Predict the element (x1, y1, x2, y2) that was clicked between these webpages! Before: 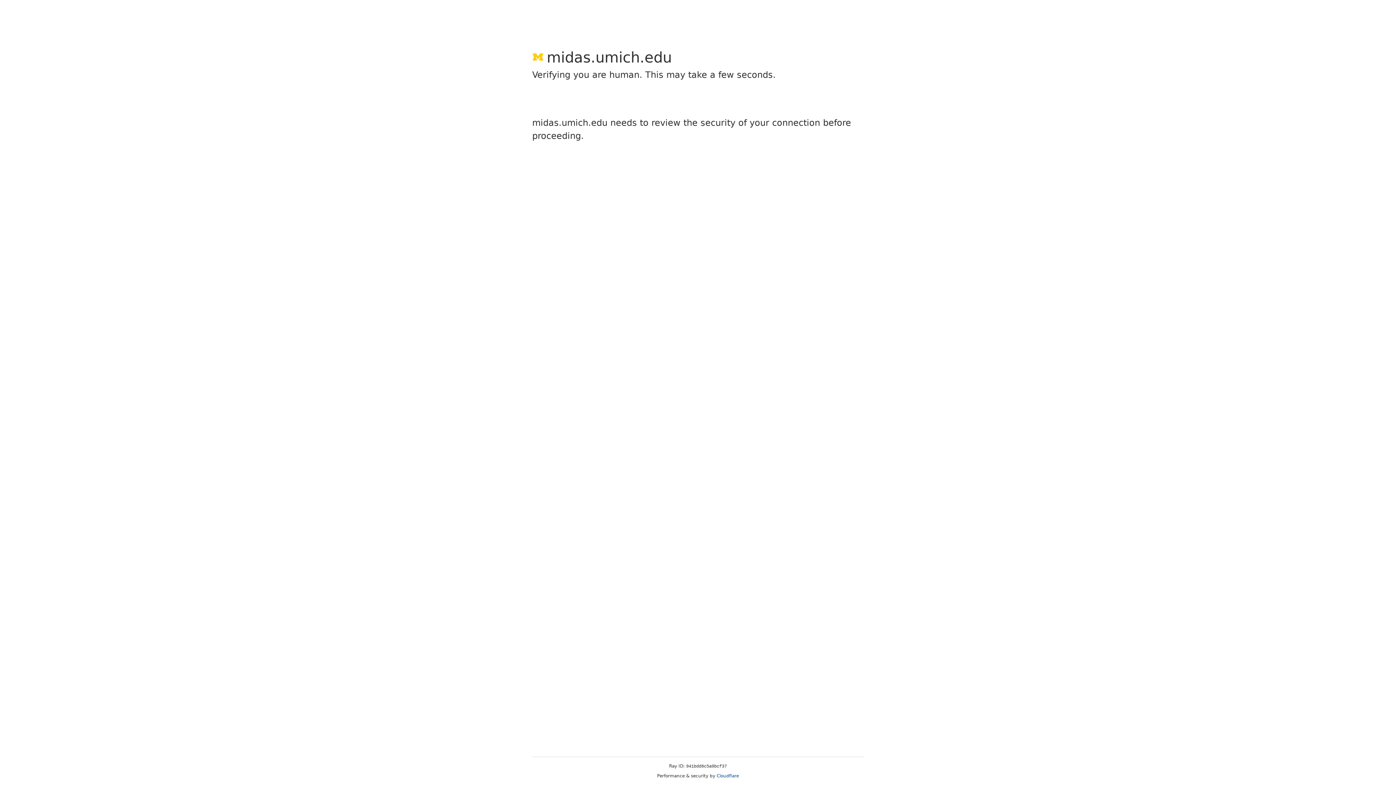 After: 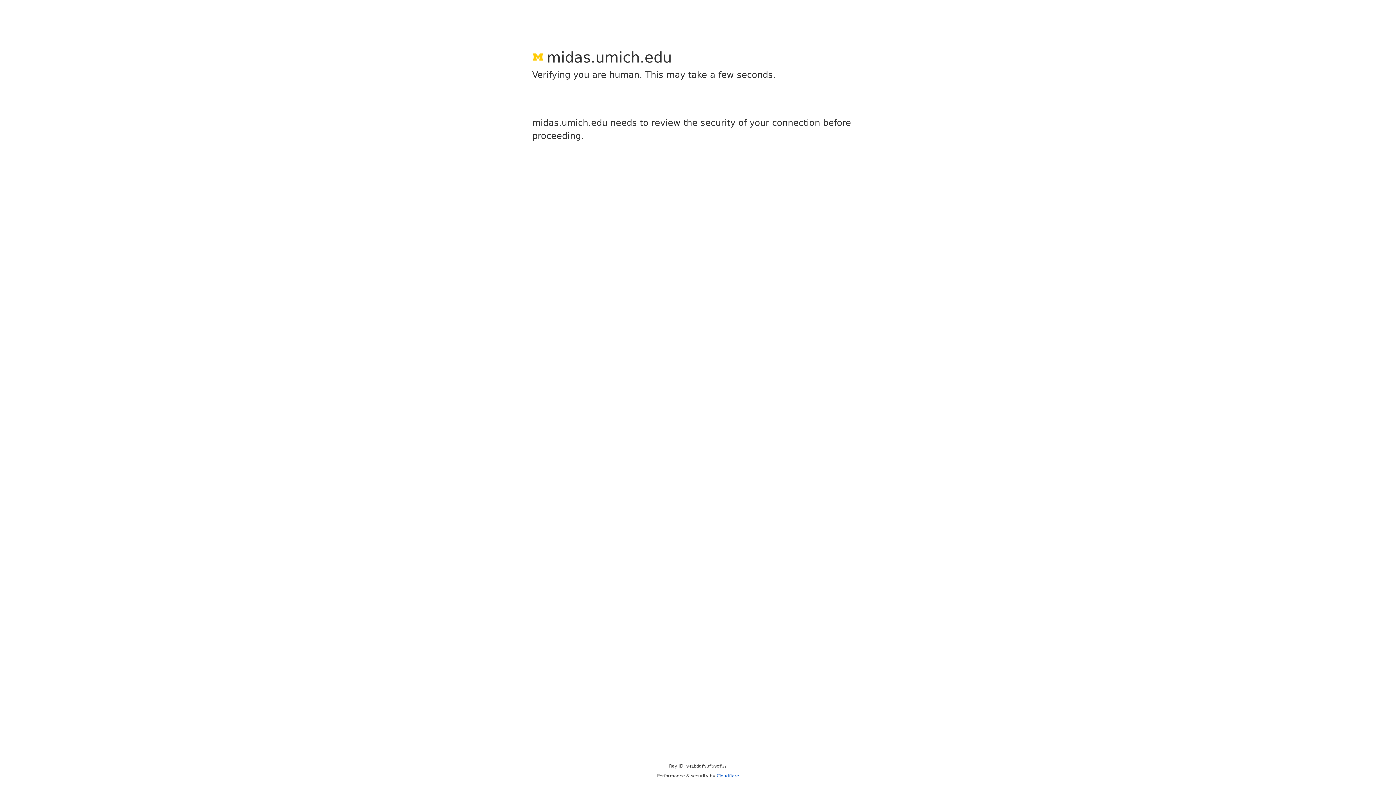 Action: bbox: (716, 773, 739, 778) label: Cloudflare